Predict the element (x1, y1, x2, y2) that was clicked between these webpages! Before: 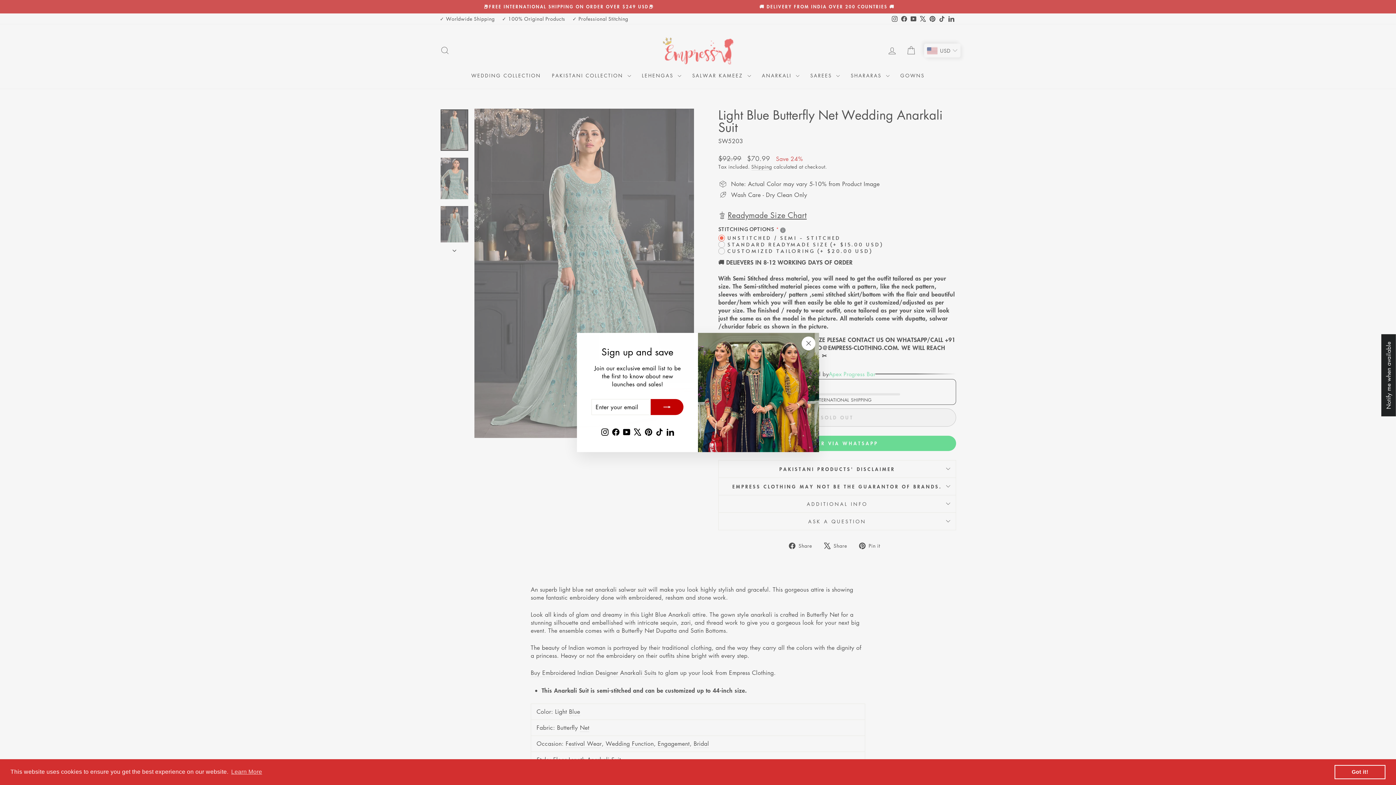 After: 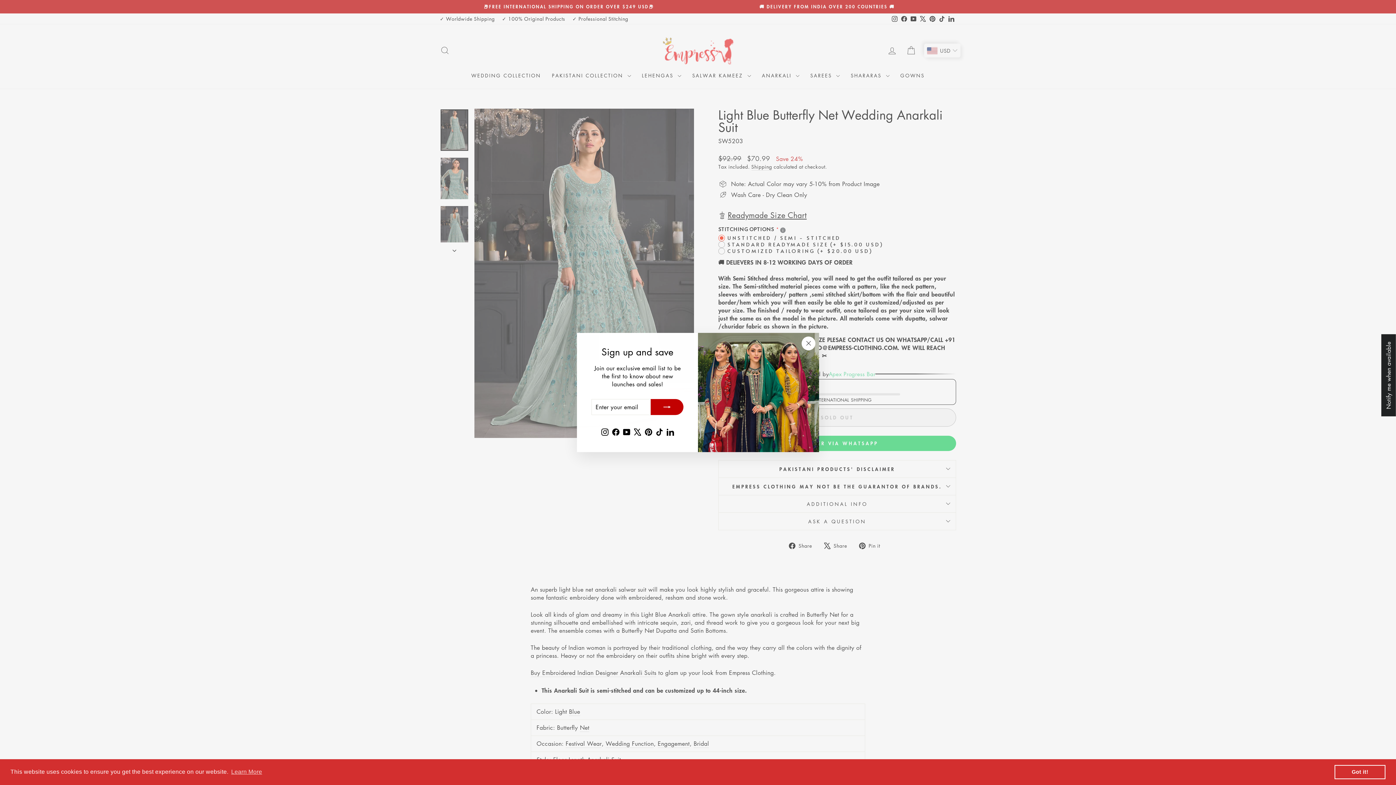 Action: label: dismiss cookie message bbox: (1334, 765, 1385, 779)